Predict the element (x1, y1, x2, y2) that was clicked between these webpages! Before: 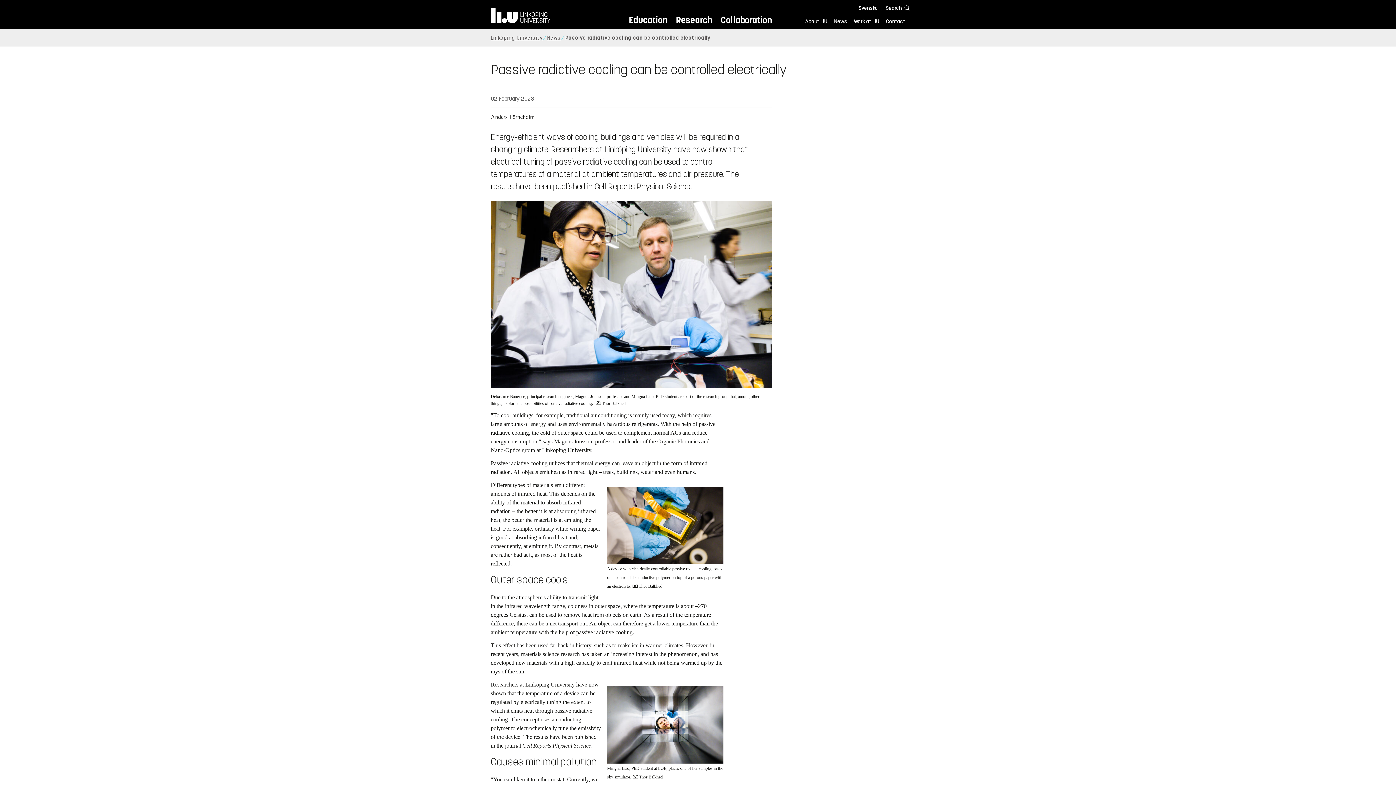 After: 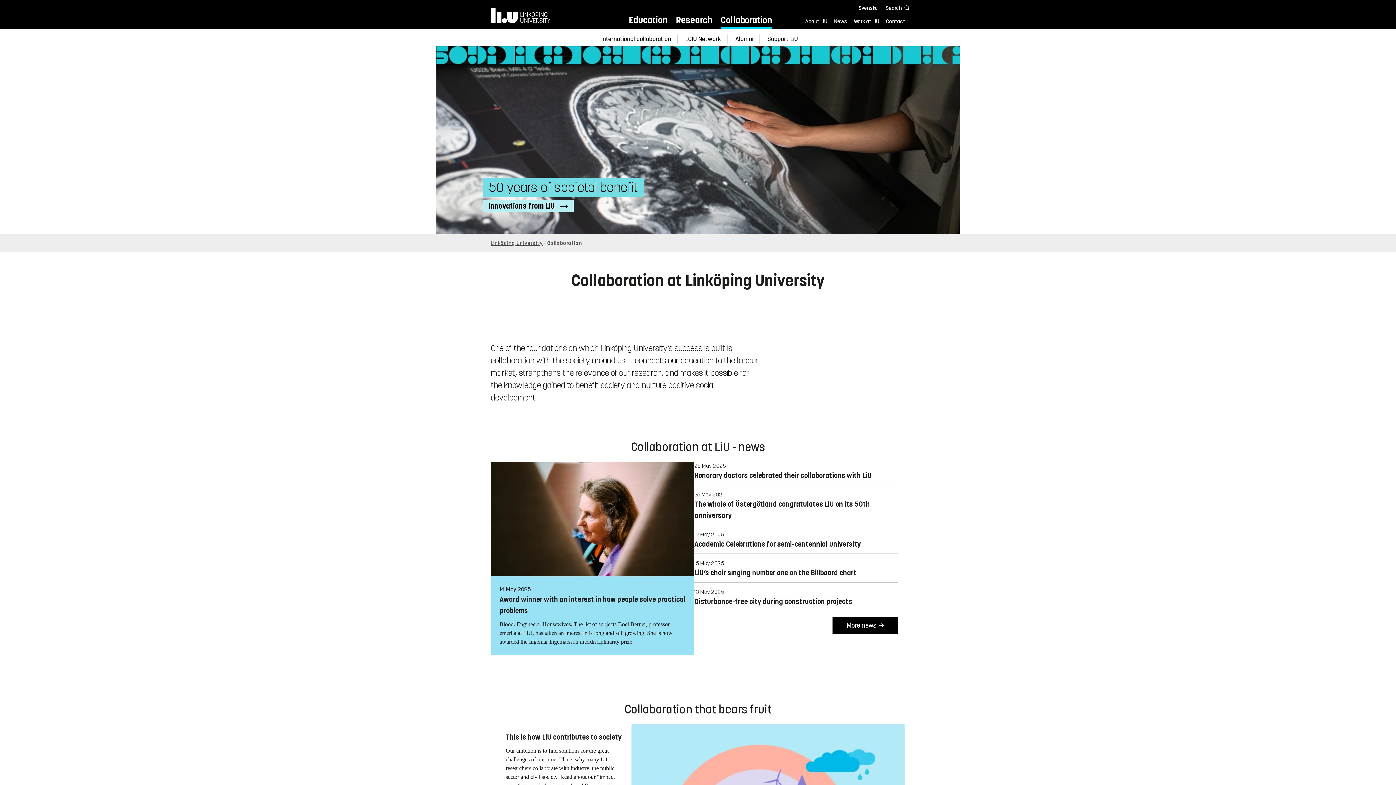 Action: label: Collaboration bbox: (721, 13, 771, 29)